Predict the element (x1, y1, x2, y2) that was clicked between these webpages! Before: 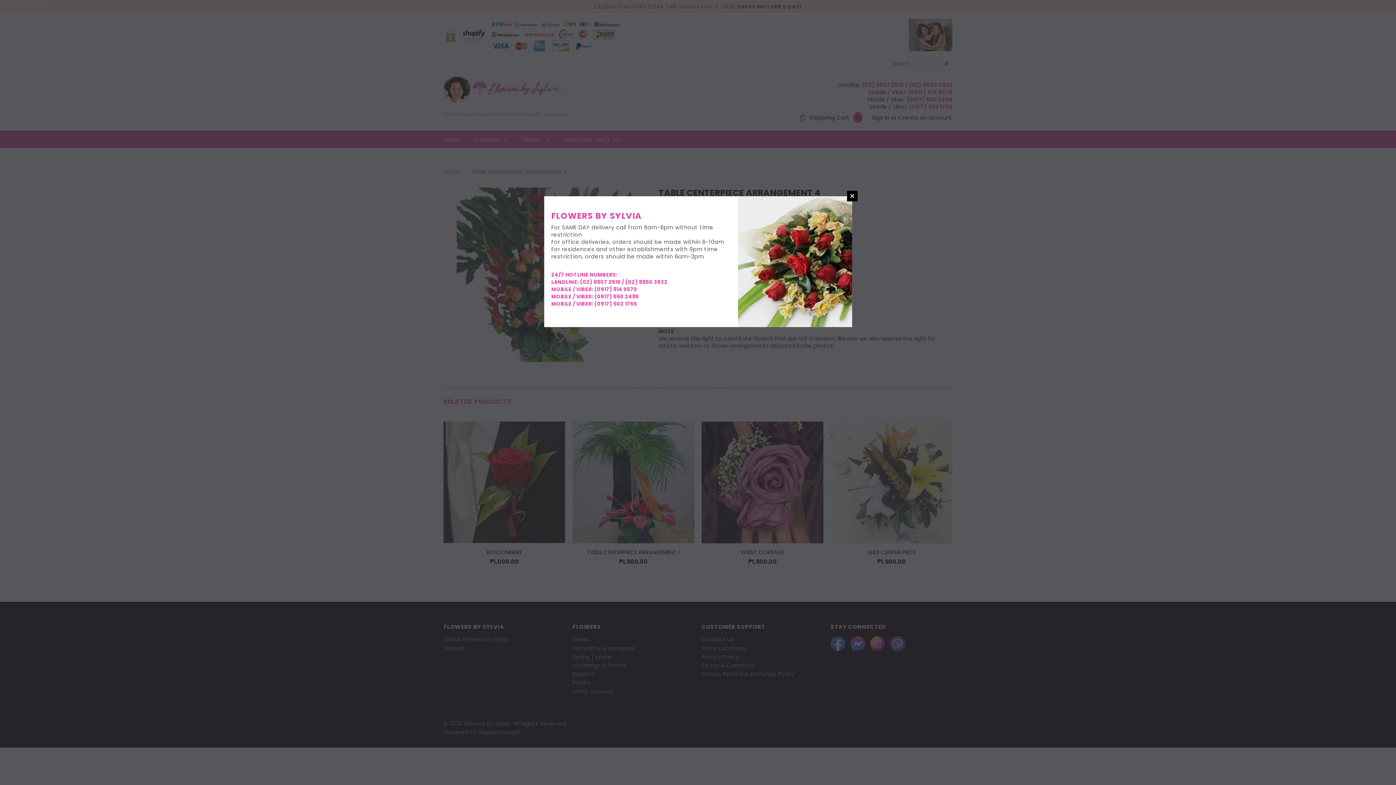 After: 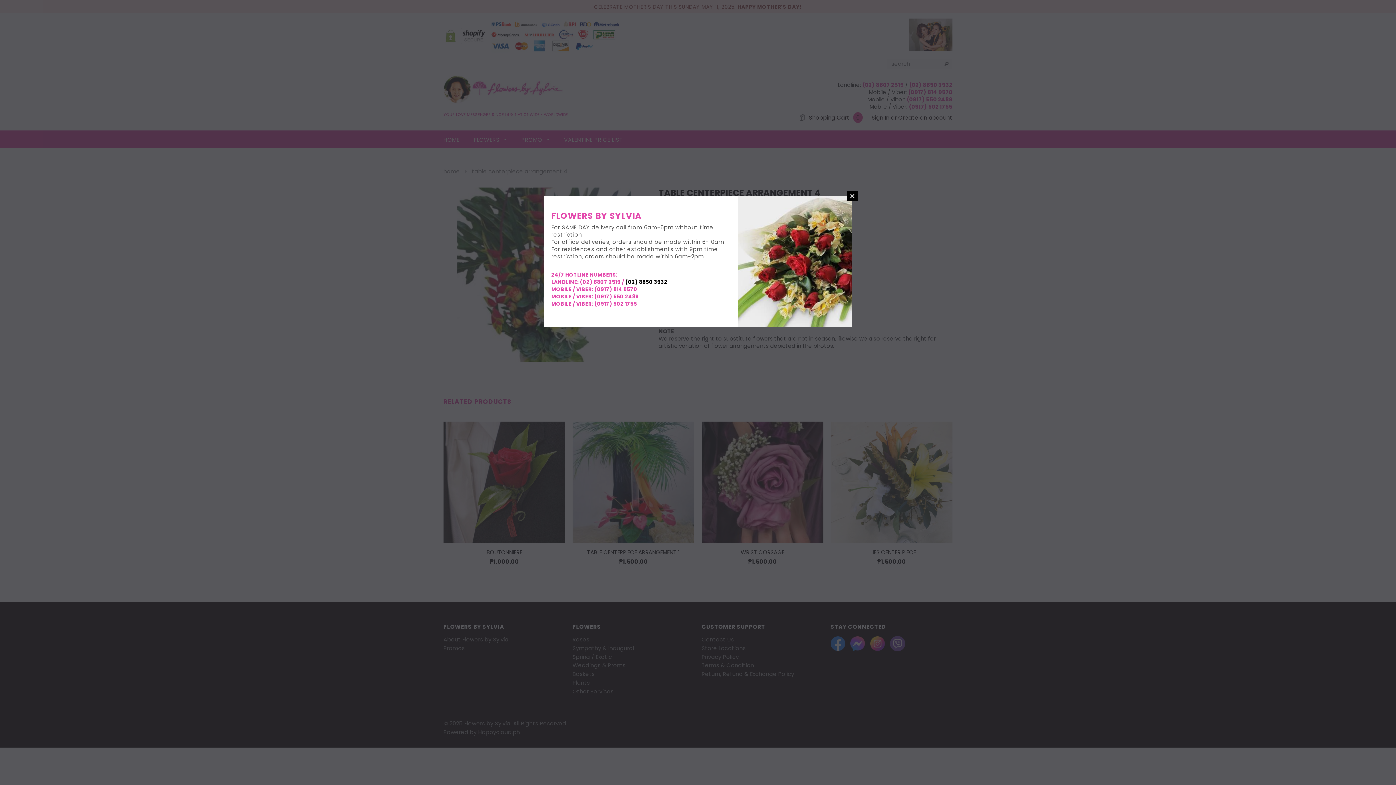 Action: bbox: (625, 278, 667, 285) label: (02) 8850 3932